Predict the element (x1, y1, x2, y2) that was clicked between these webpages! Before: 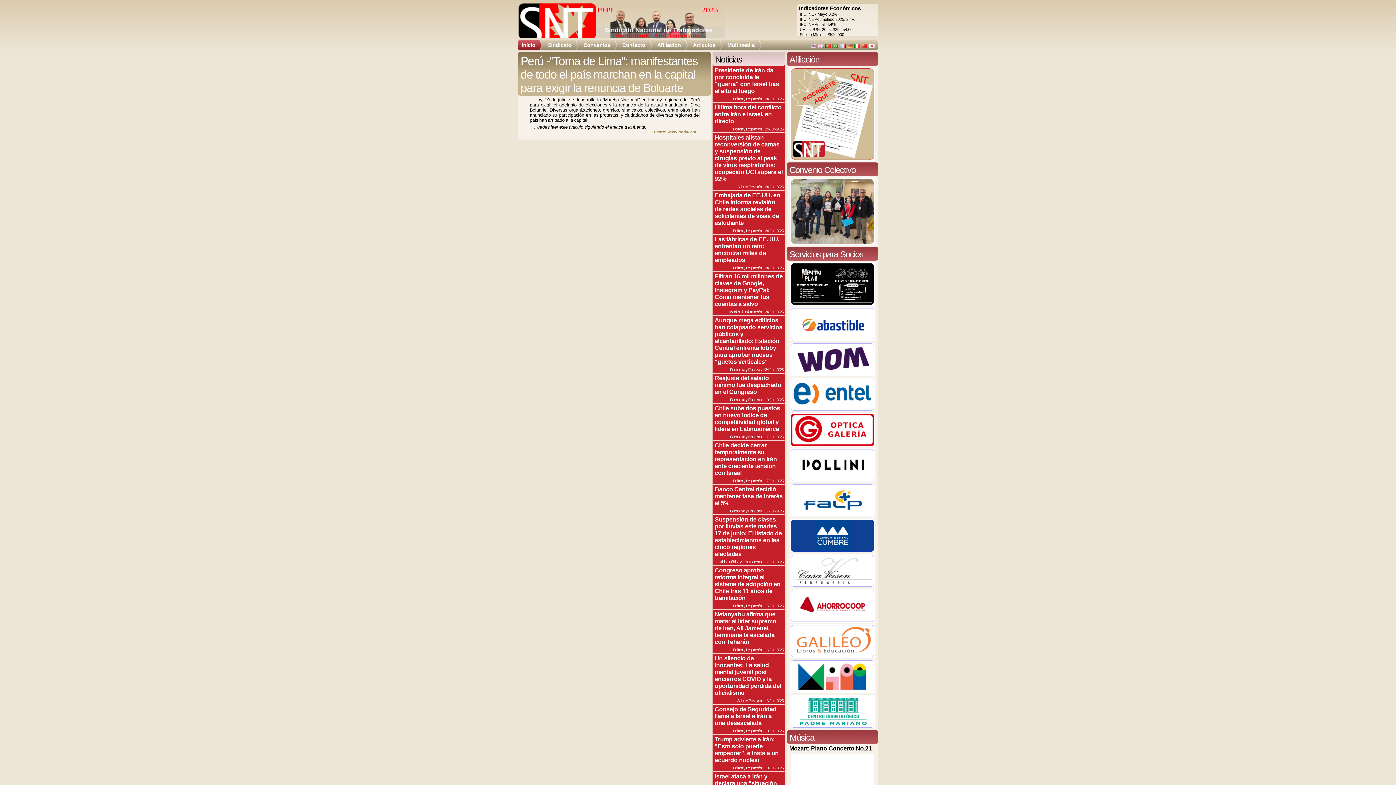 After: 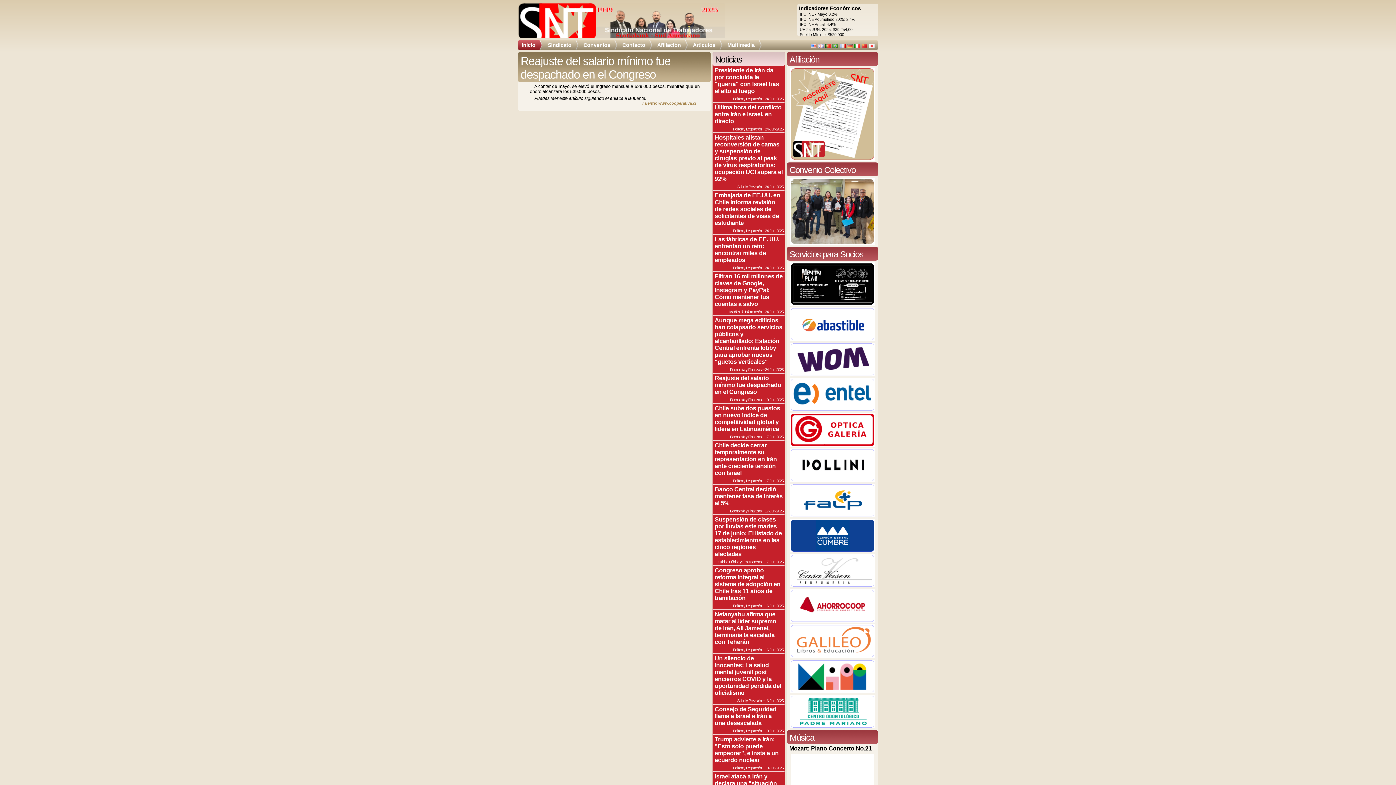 Action: bbox: (714, 374, 781, 395) label: Reajuste del salario mínimo fue despachado en el Congreso